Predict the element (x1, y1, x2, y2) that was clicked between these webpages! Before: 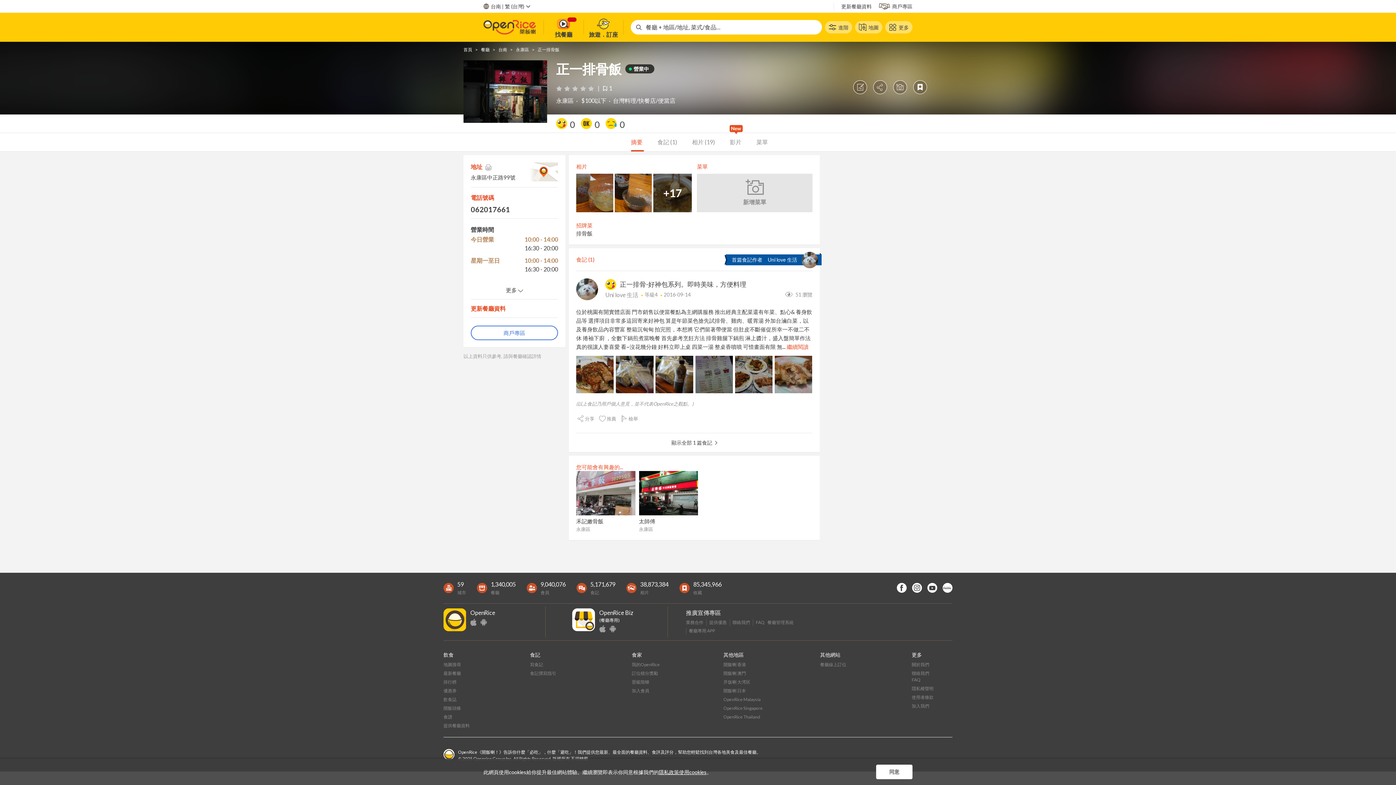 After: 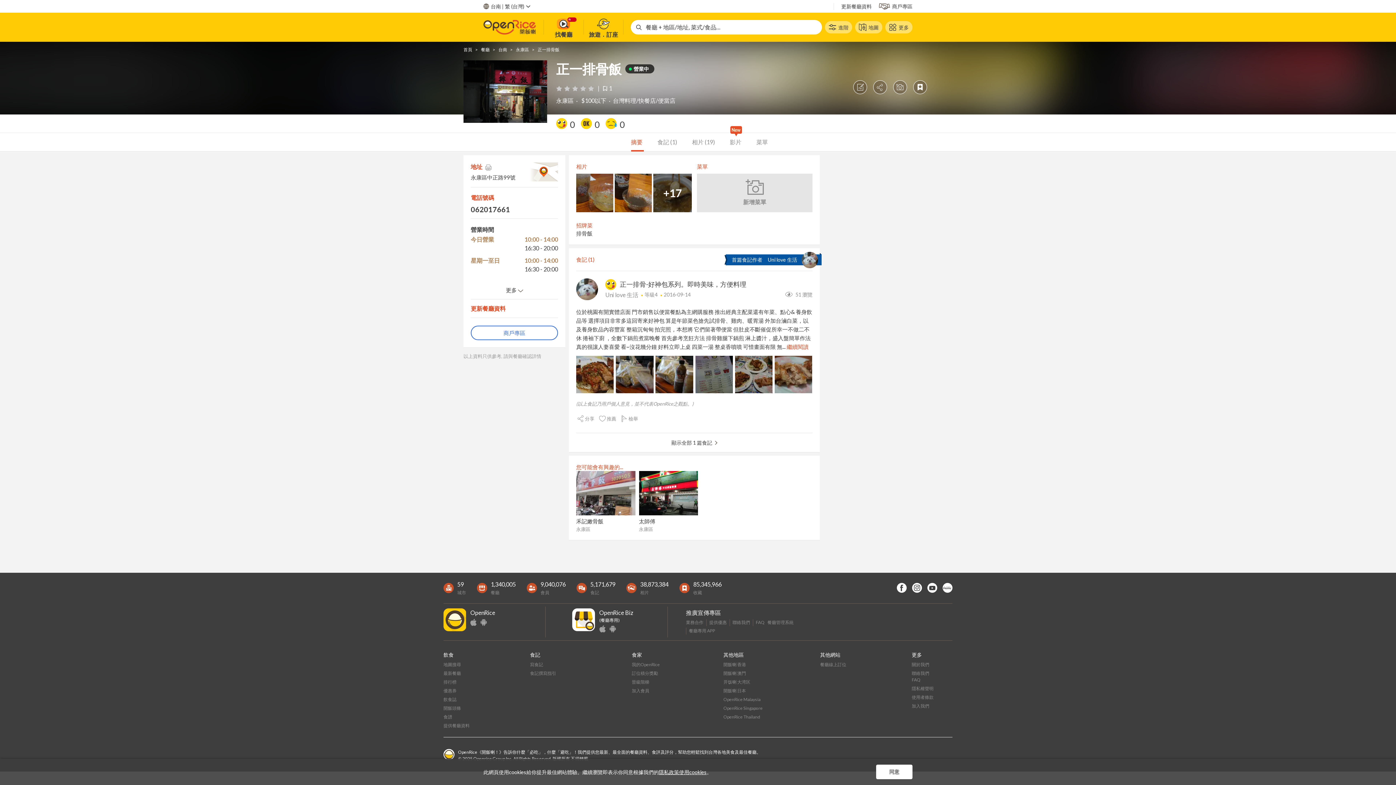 Action: bbox: (480, 620, 486, 627)